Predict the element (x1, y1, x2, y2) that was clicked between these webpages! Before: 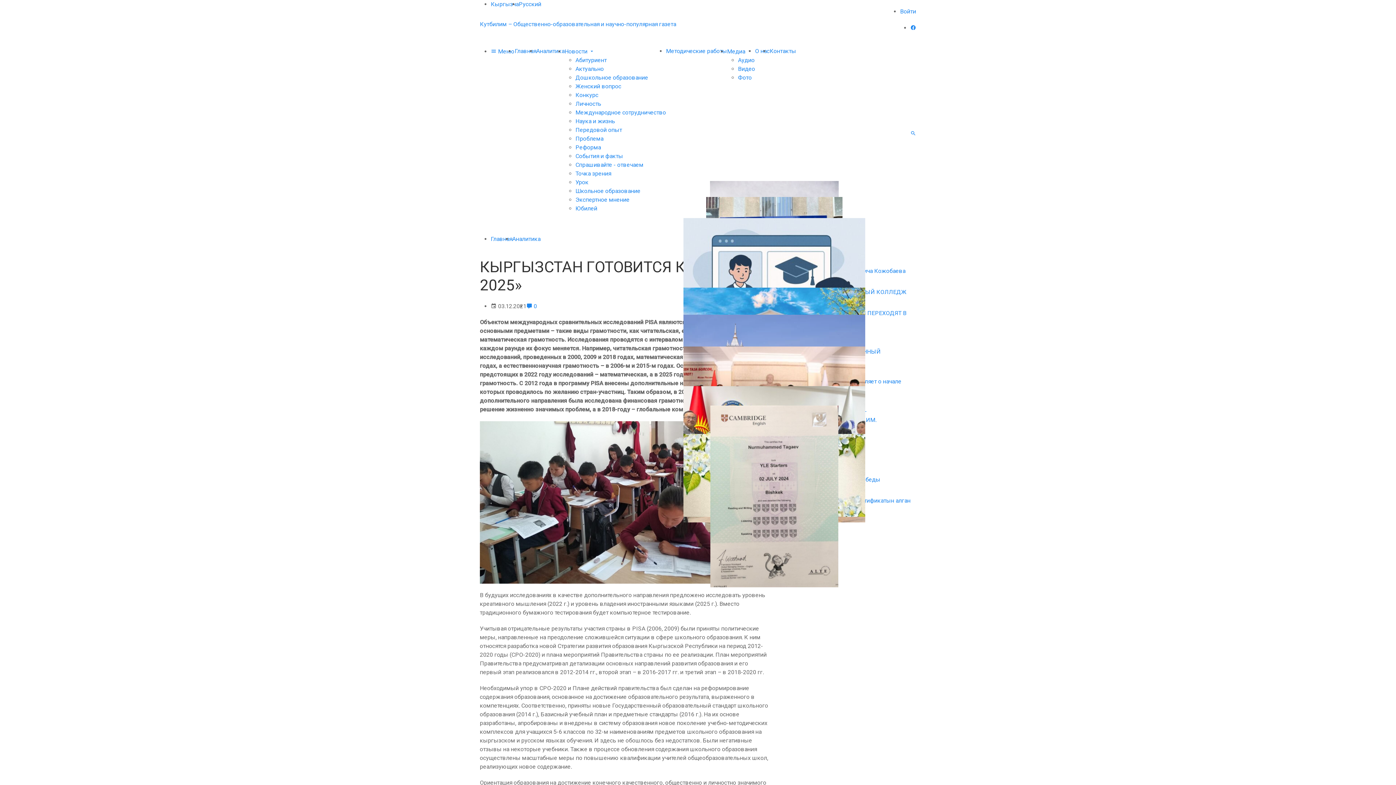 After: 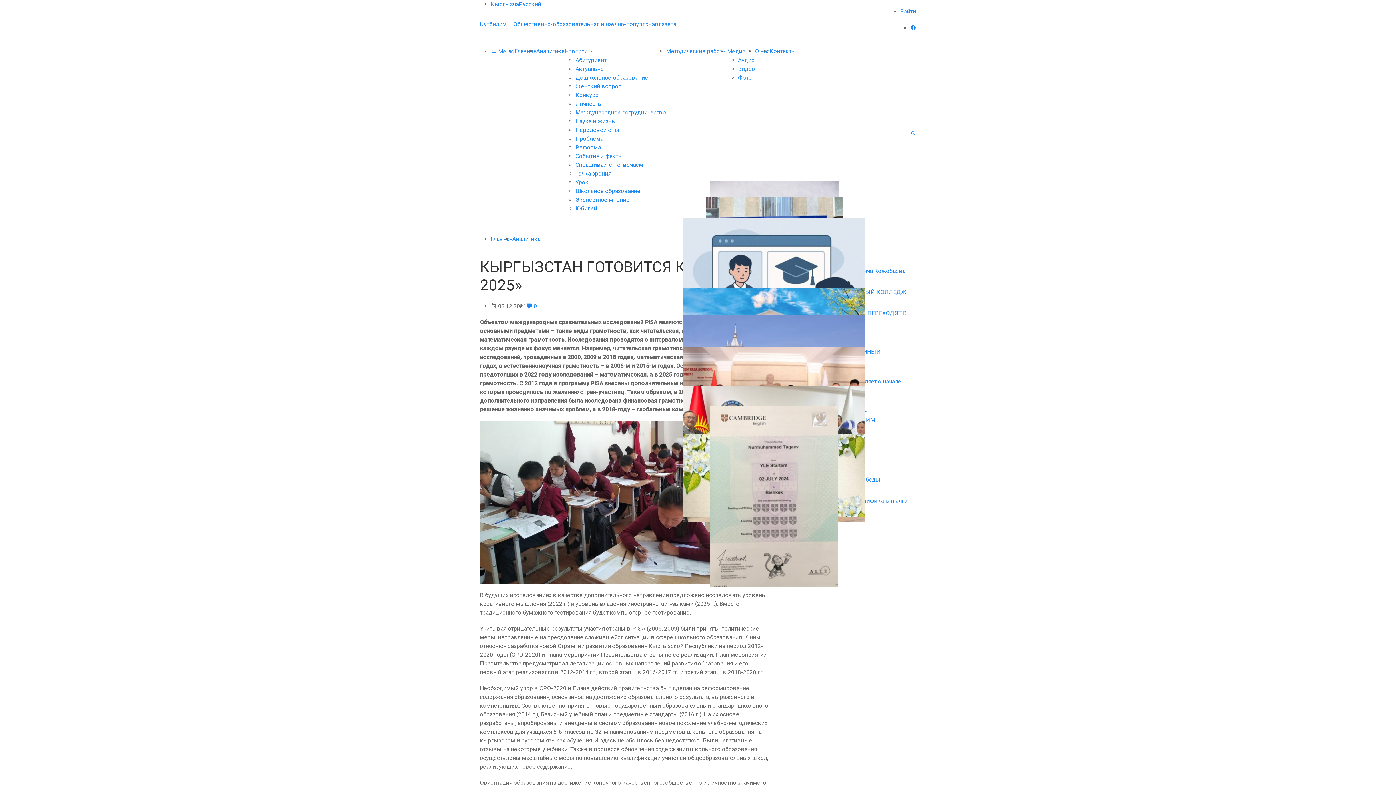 Action: label: Русский bbox: (518, 0, 541, 7)